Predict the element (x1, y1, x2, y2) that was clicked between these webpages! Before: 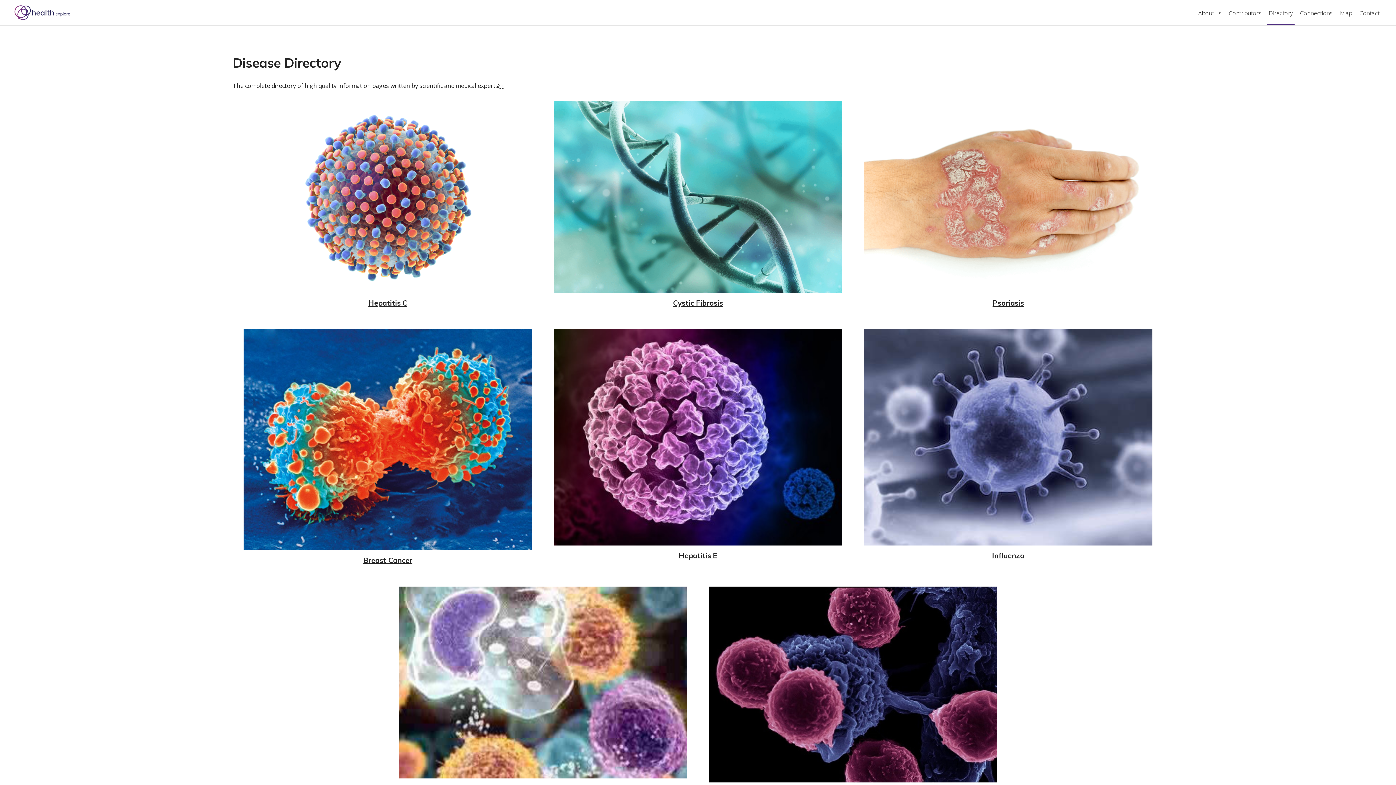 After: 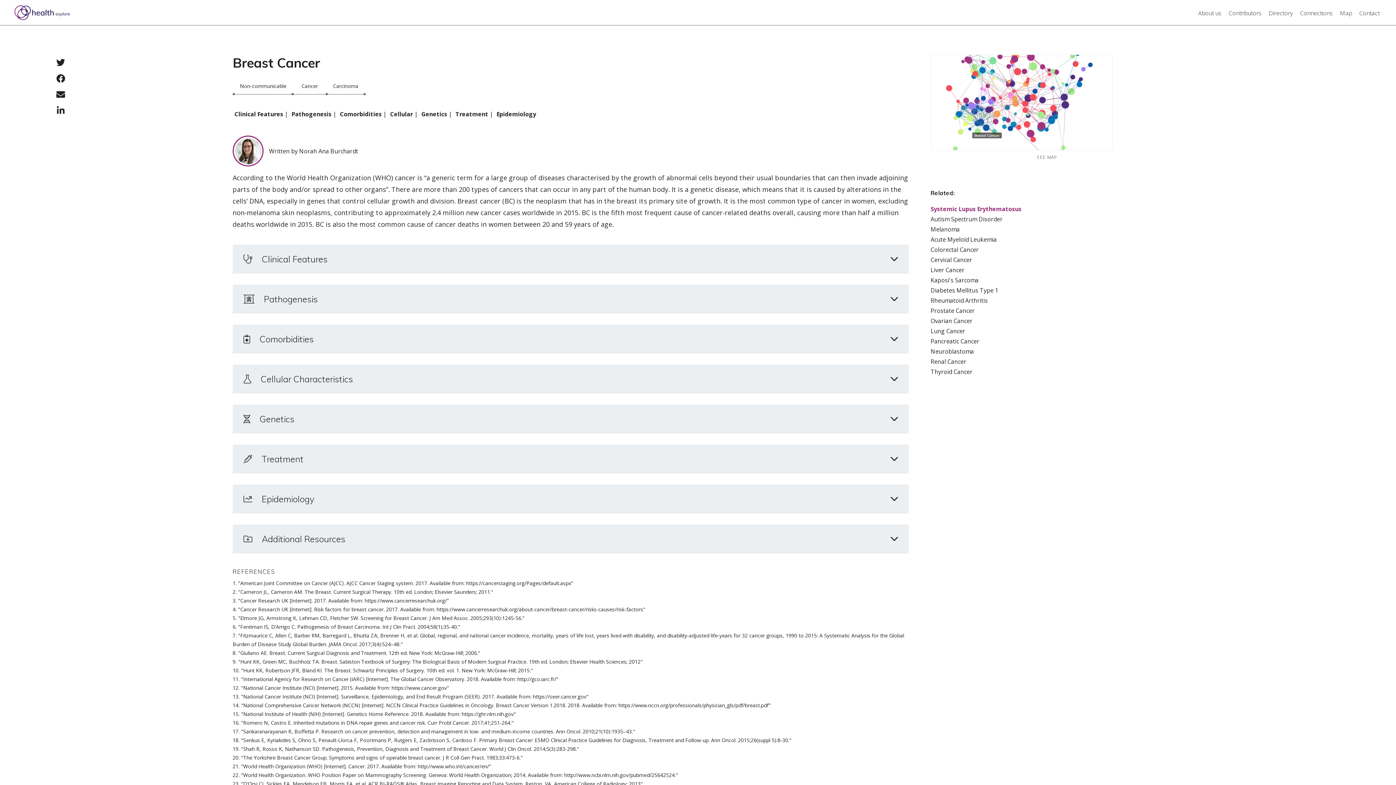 Action: label: Breast Cancer bbox: (243, 329, 532, 565)